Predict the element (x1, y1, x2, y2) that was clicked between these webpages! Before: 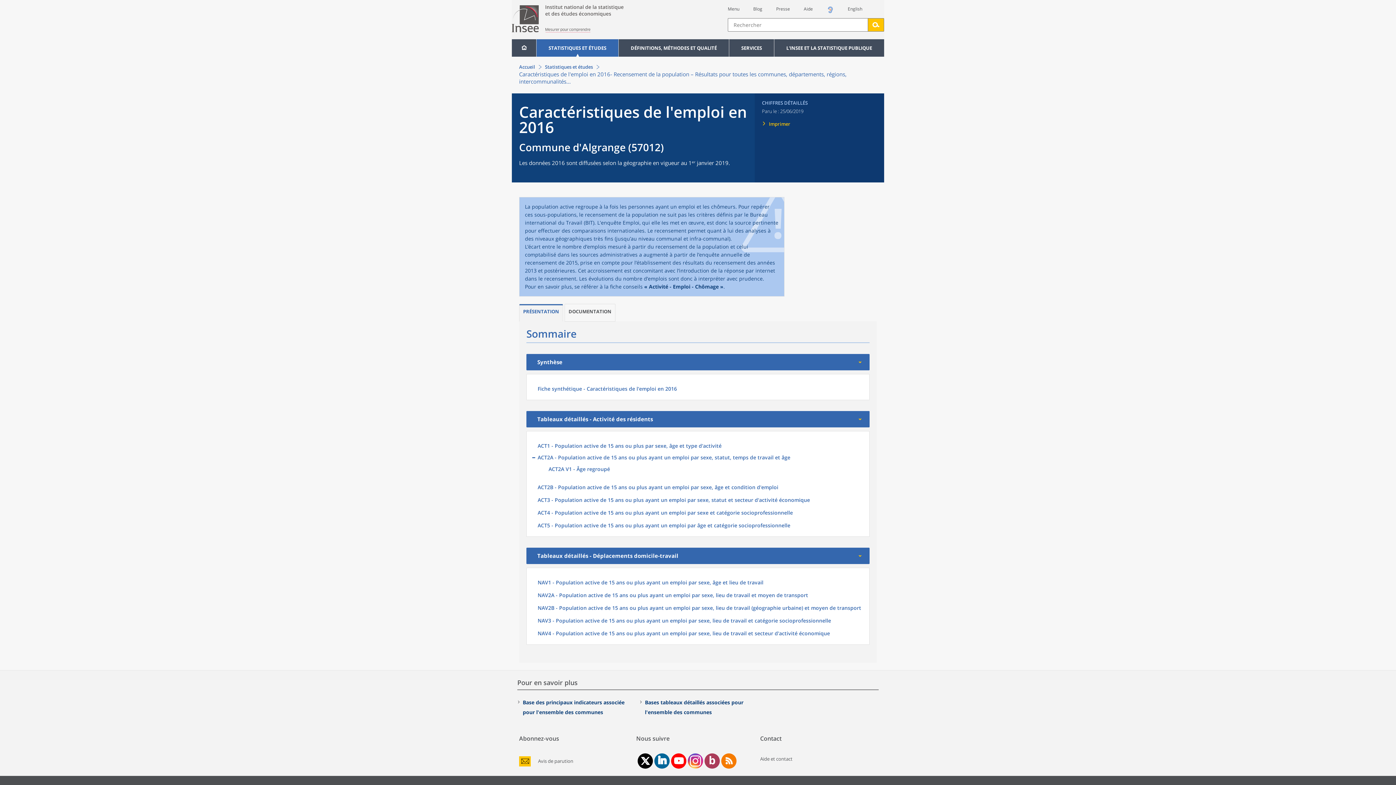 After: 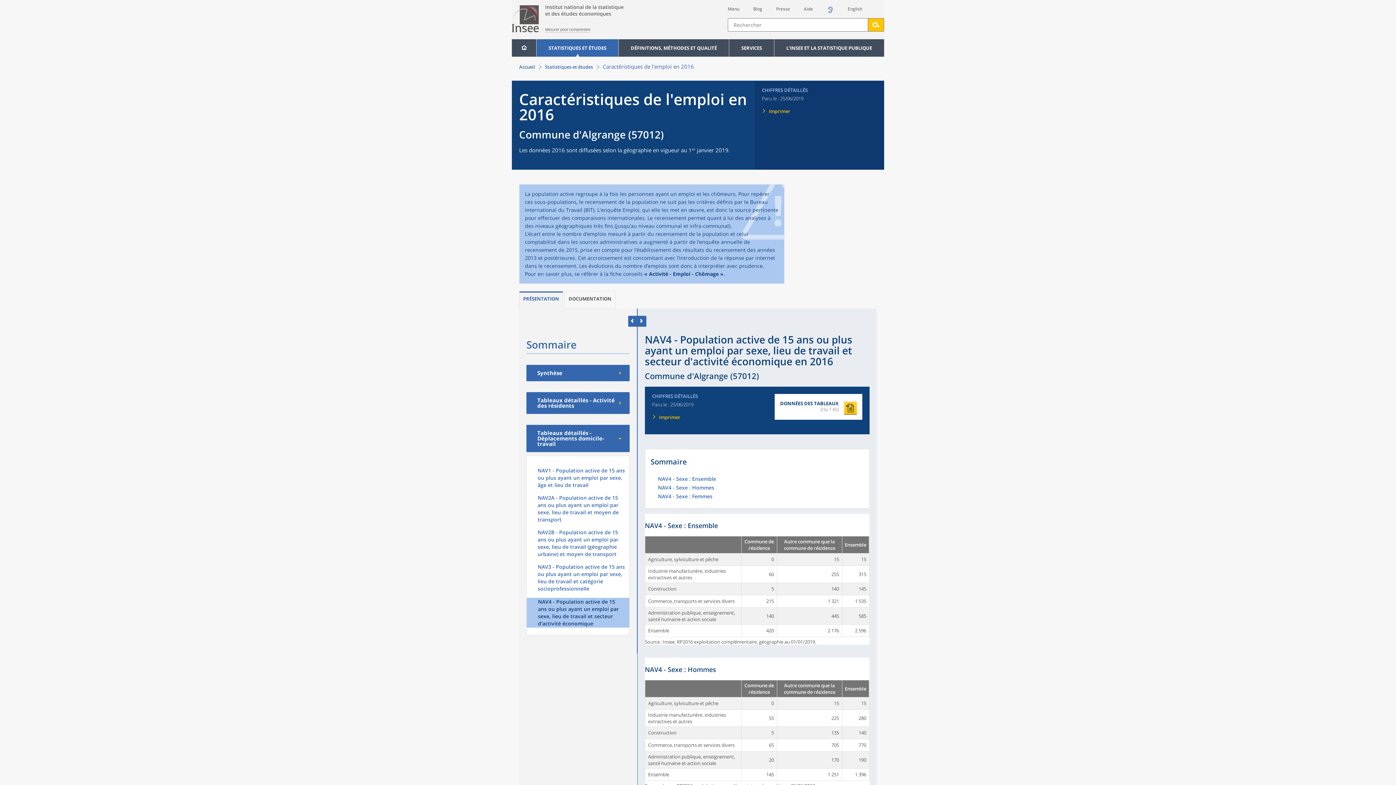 Action: bbox: (537, 630, 830, 637) label: NAV4 - Population active de 15 ans ou plus ayant un emploi par sexe, lieu de travail et secteur d'activité économique